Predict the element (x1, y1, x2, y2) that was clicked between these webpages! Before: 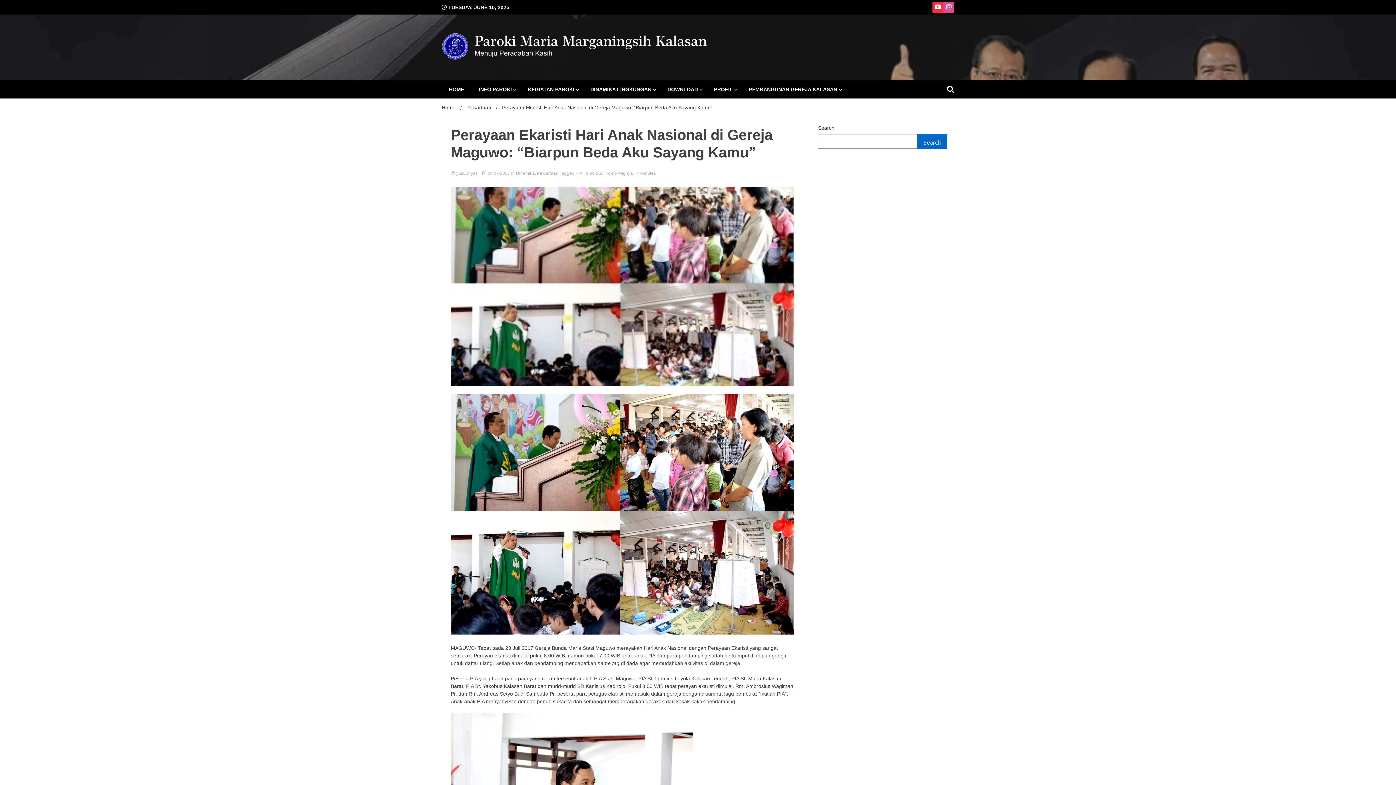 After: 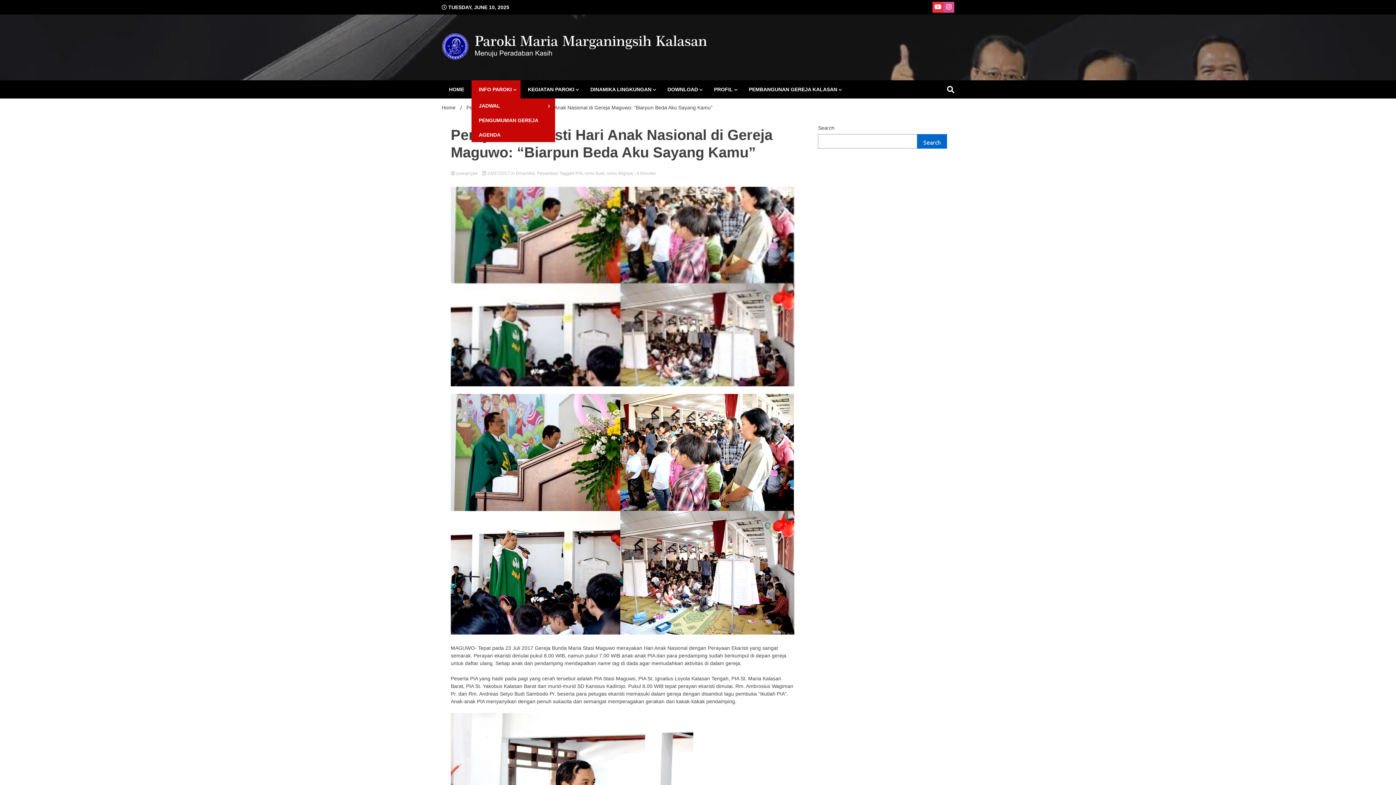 Action: label: INFO PAROKI bbox: (471, 80, 520, 98)